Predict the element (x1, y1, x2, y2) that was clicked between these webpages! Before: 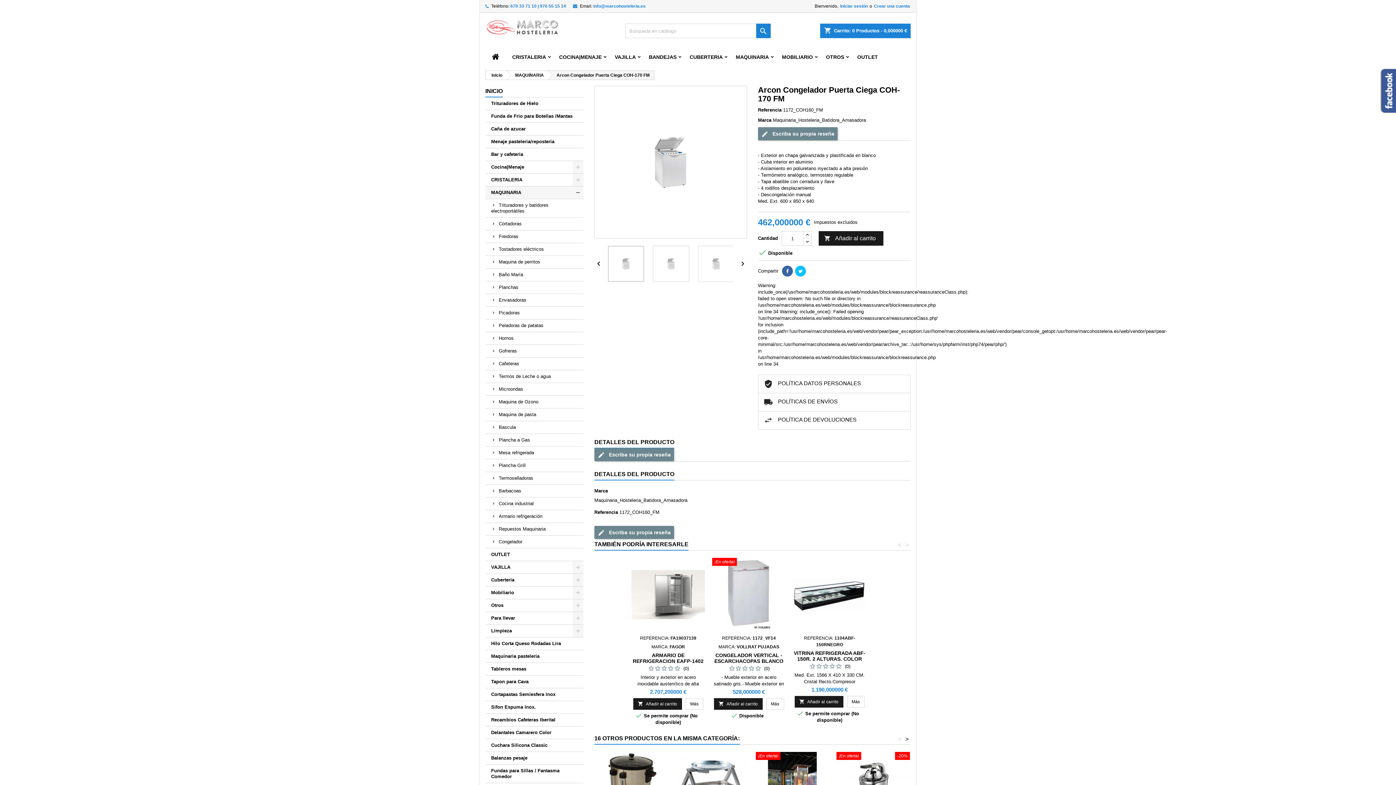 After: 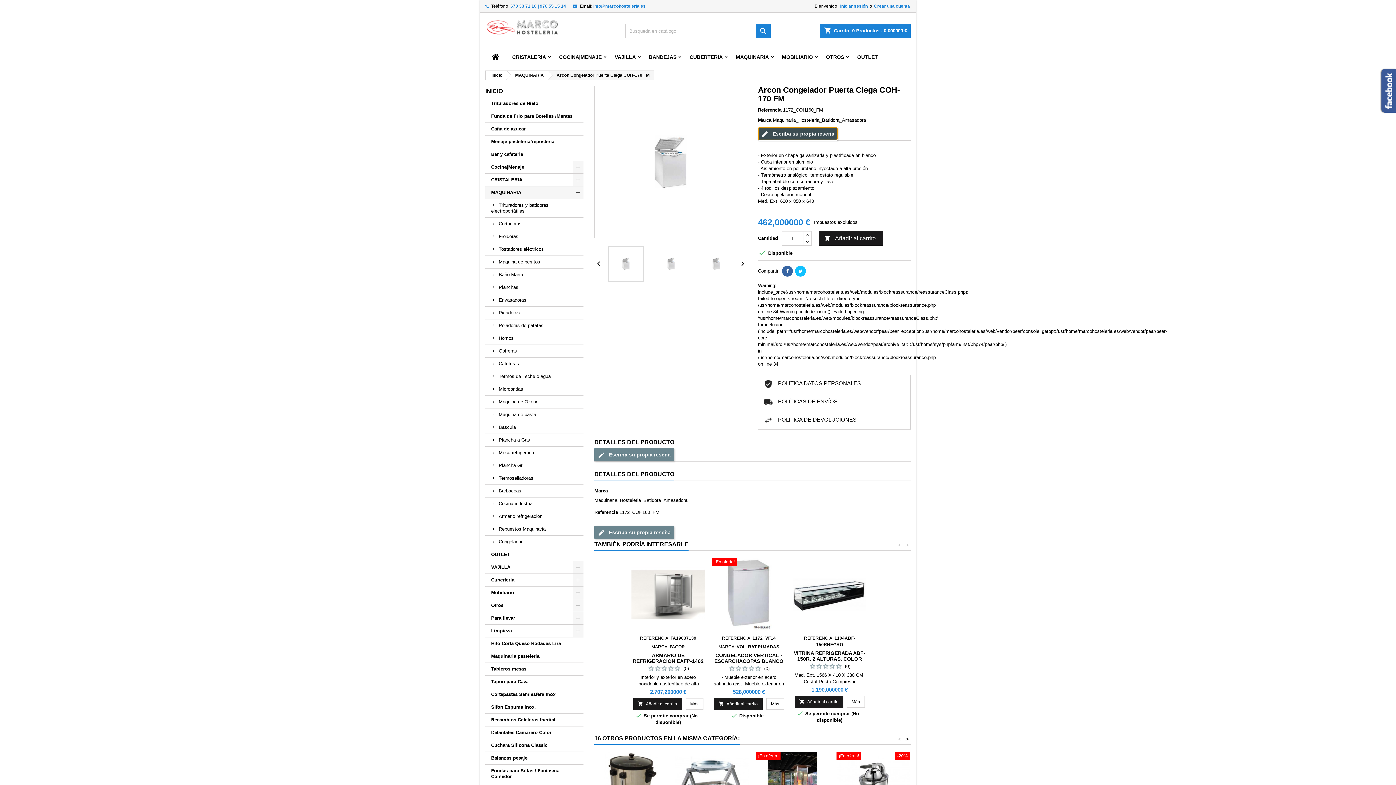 Action: label:  Escriba su propia reseña bbox: (758, 127, 837, 140)